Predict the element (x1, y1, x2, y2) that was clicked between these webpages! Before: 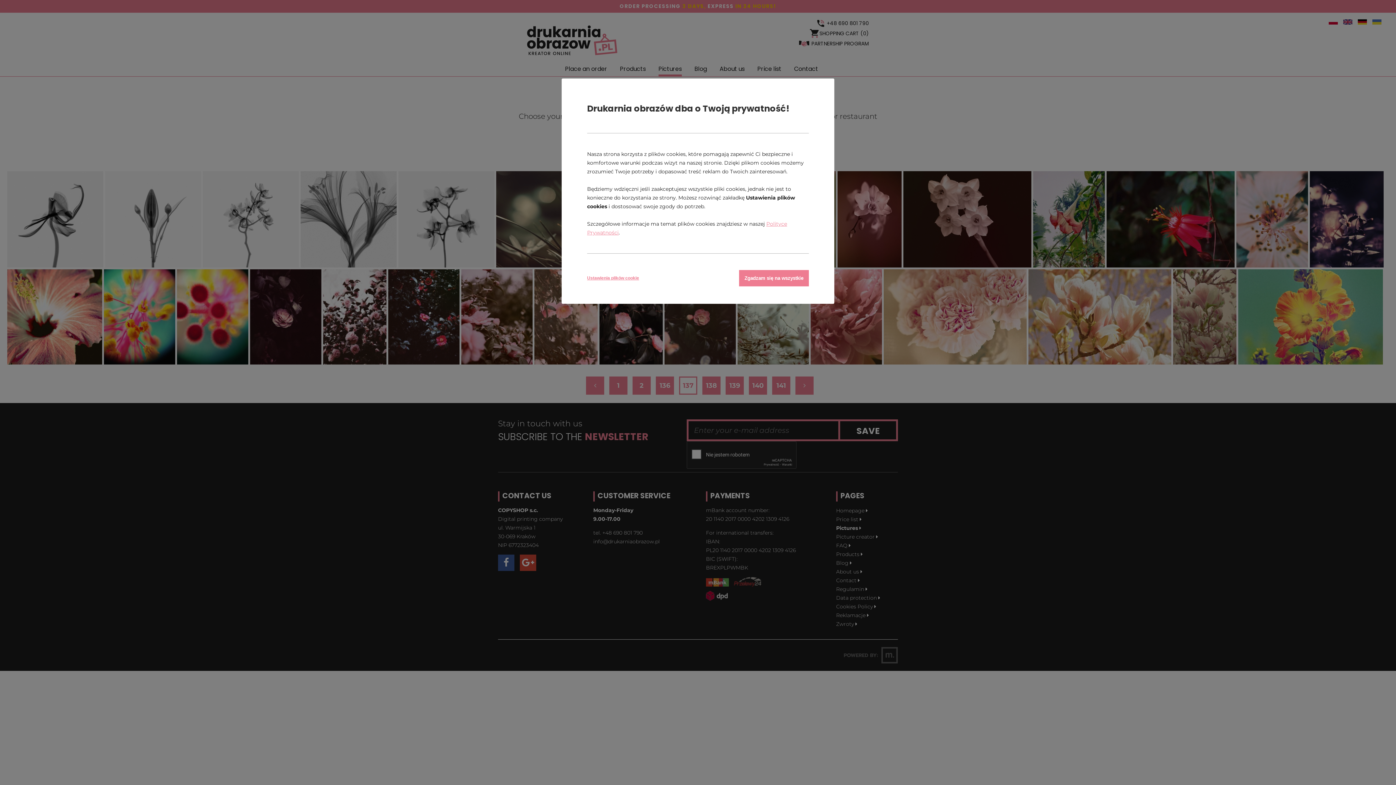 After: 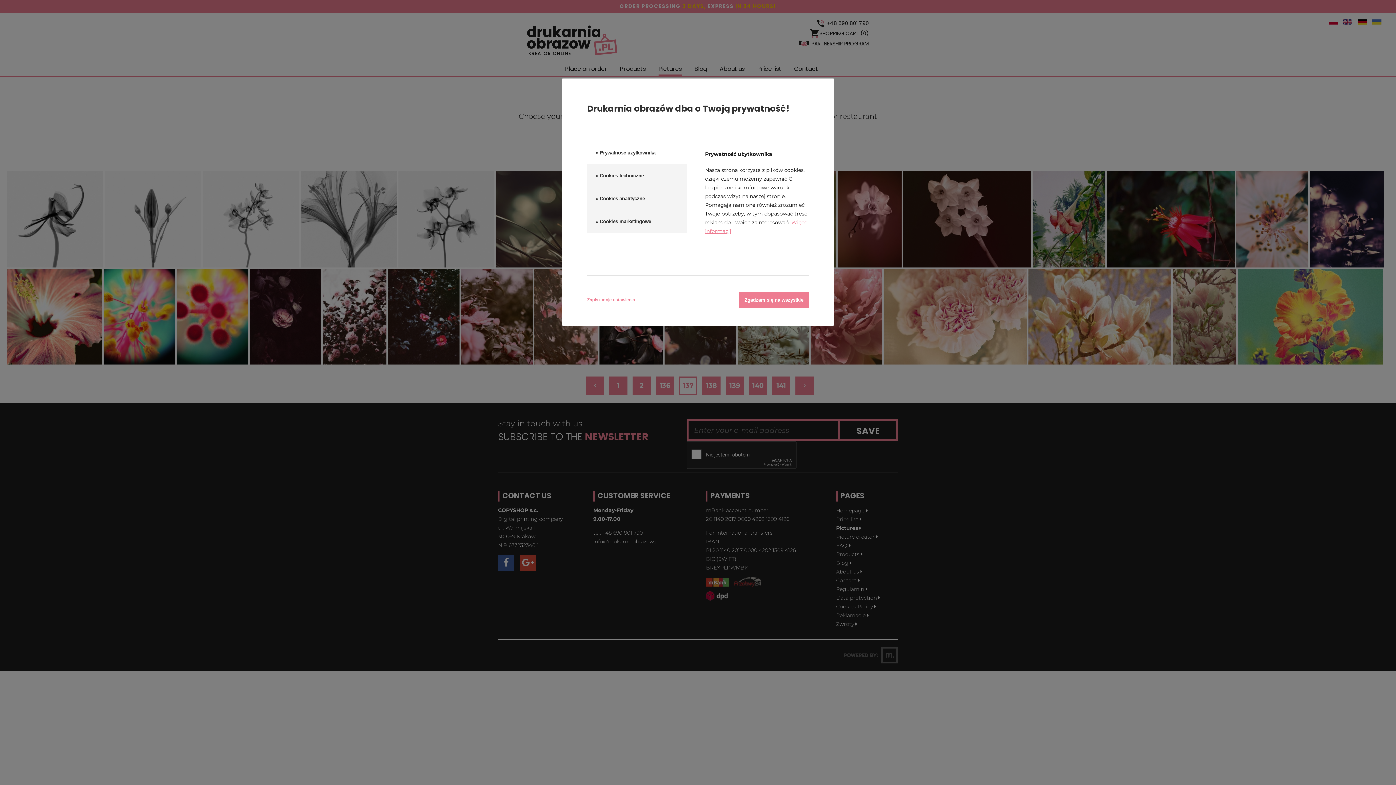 Action: bbox: (587, 270, 639, 286) label: Ustawienia plików cookie